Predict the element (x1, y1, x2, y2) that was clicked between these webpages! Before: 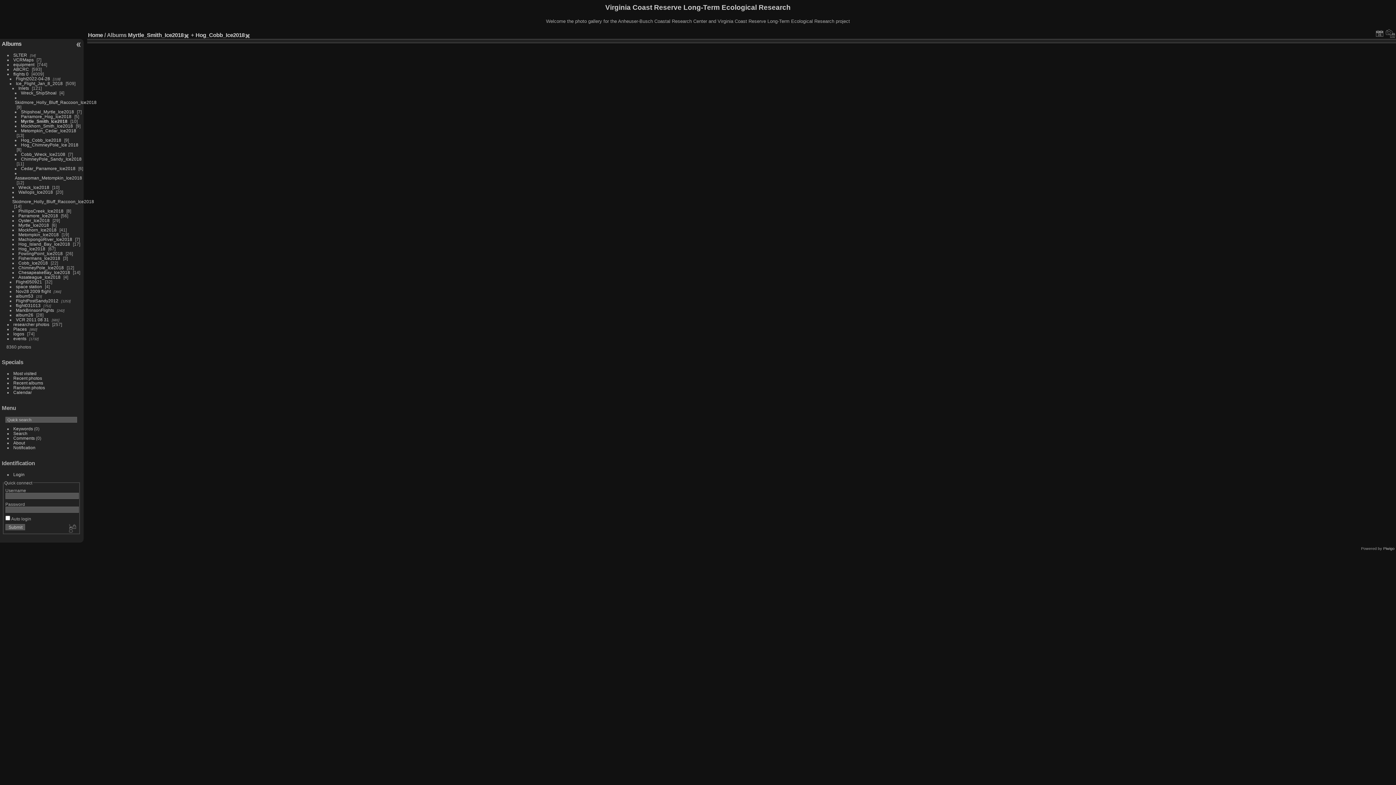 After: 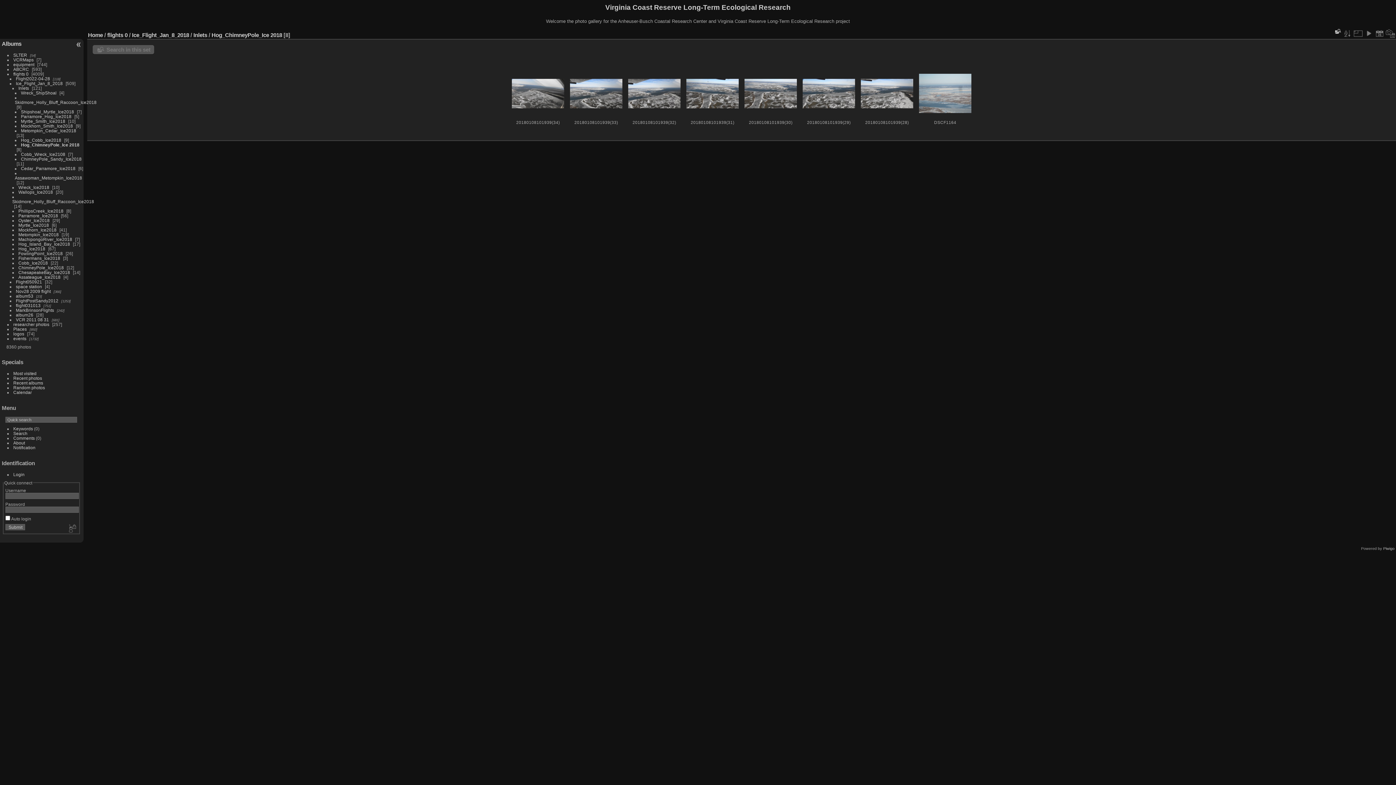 Action: bbox: (20, 142, 78, 147) label: Hog_ChimneyPole_Ice 2018